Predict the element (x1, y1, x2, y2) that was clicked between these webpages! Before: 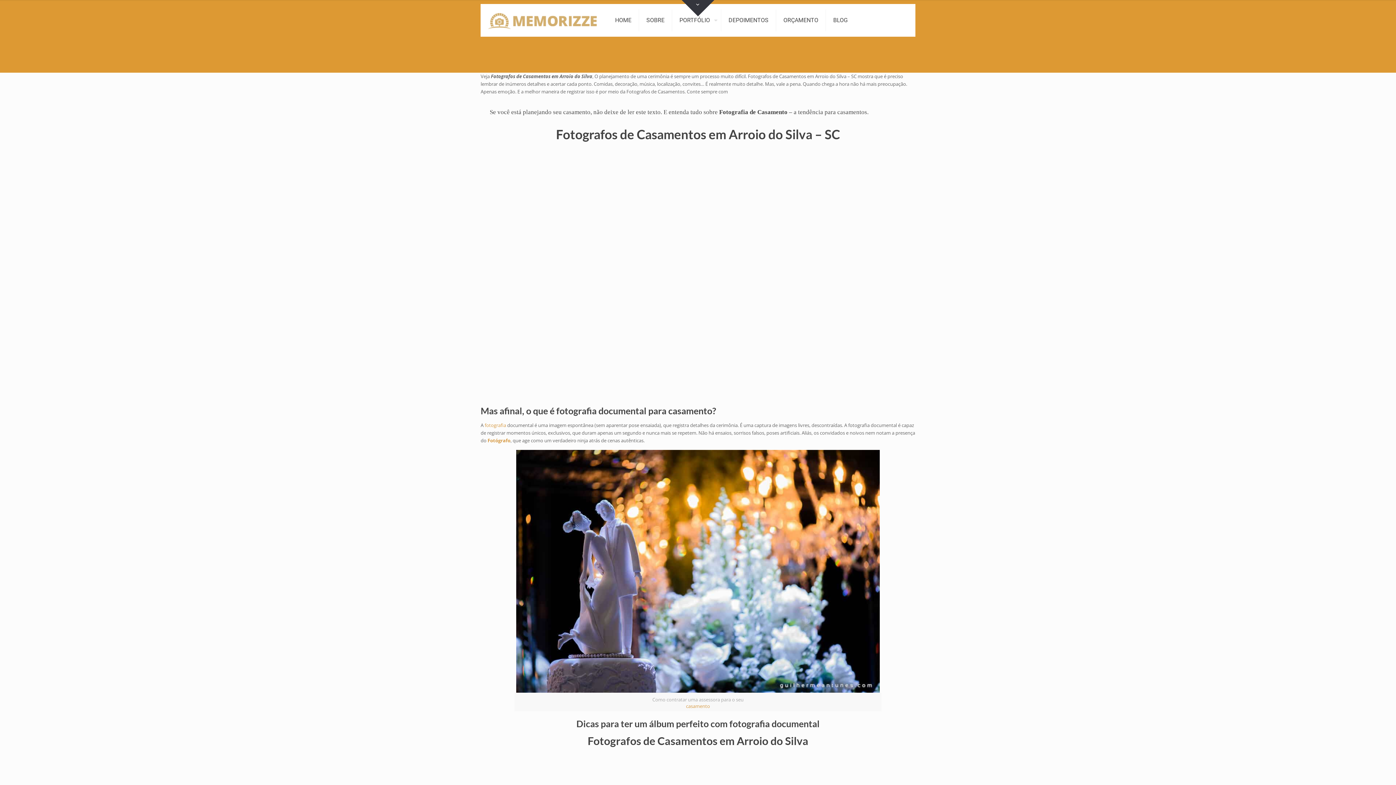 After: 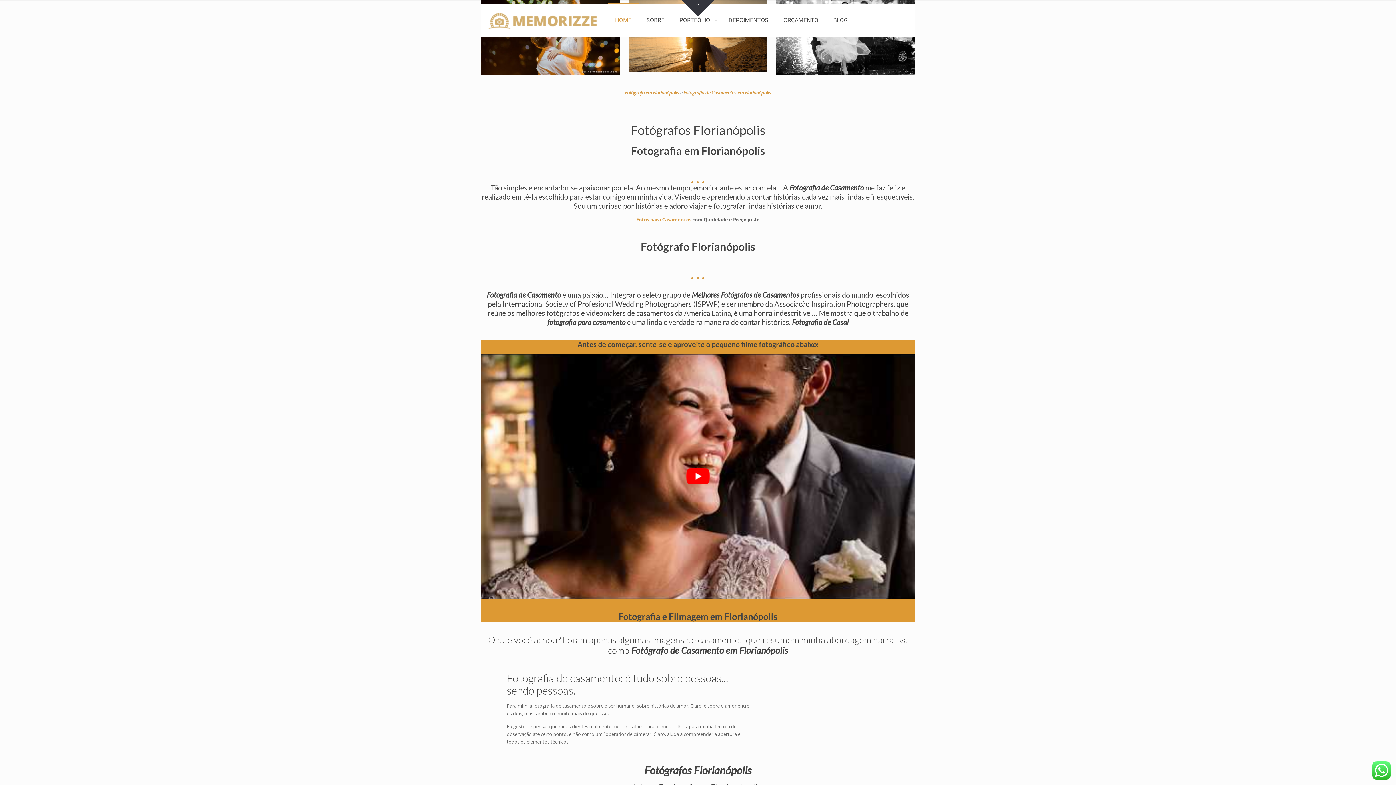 Action: bbox: (488, 4, 597, 36)